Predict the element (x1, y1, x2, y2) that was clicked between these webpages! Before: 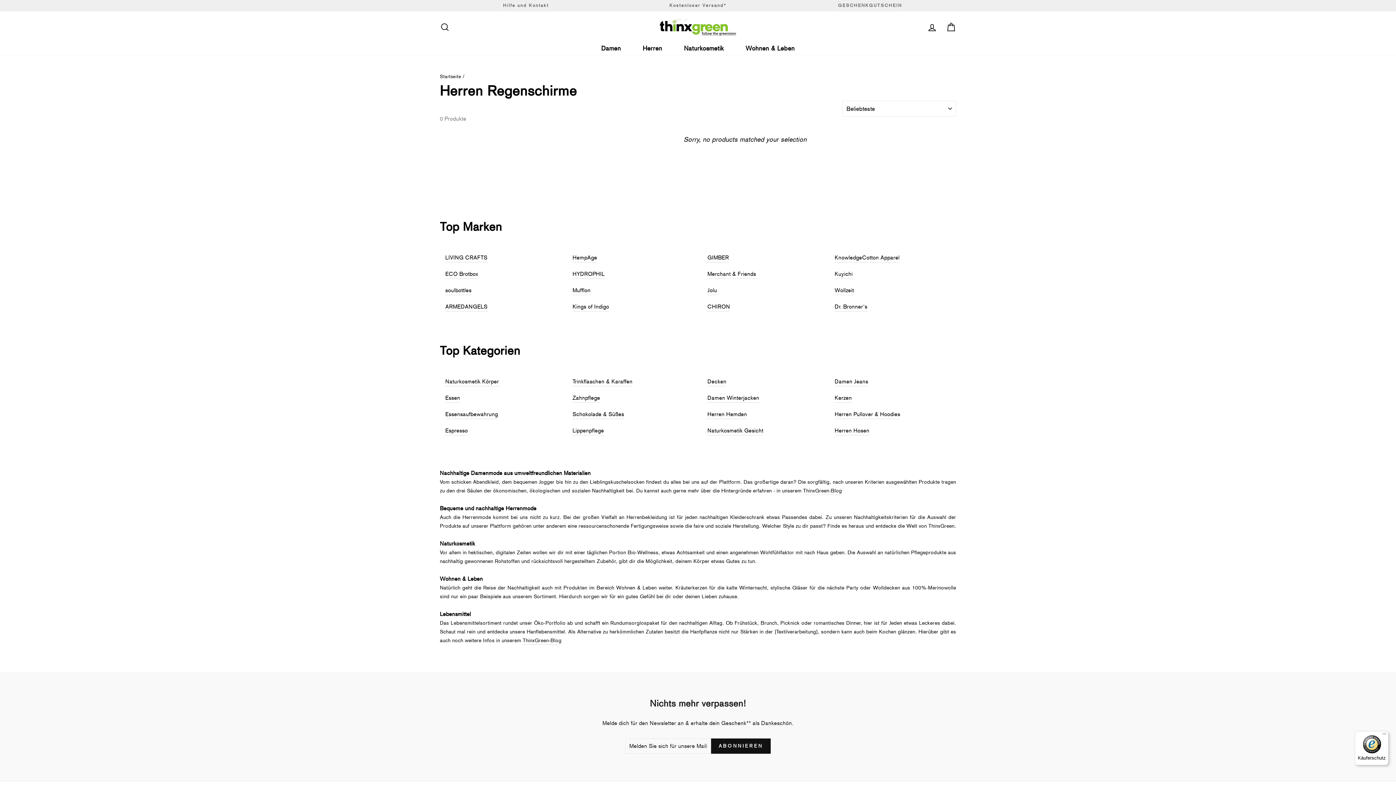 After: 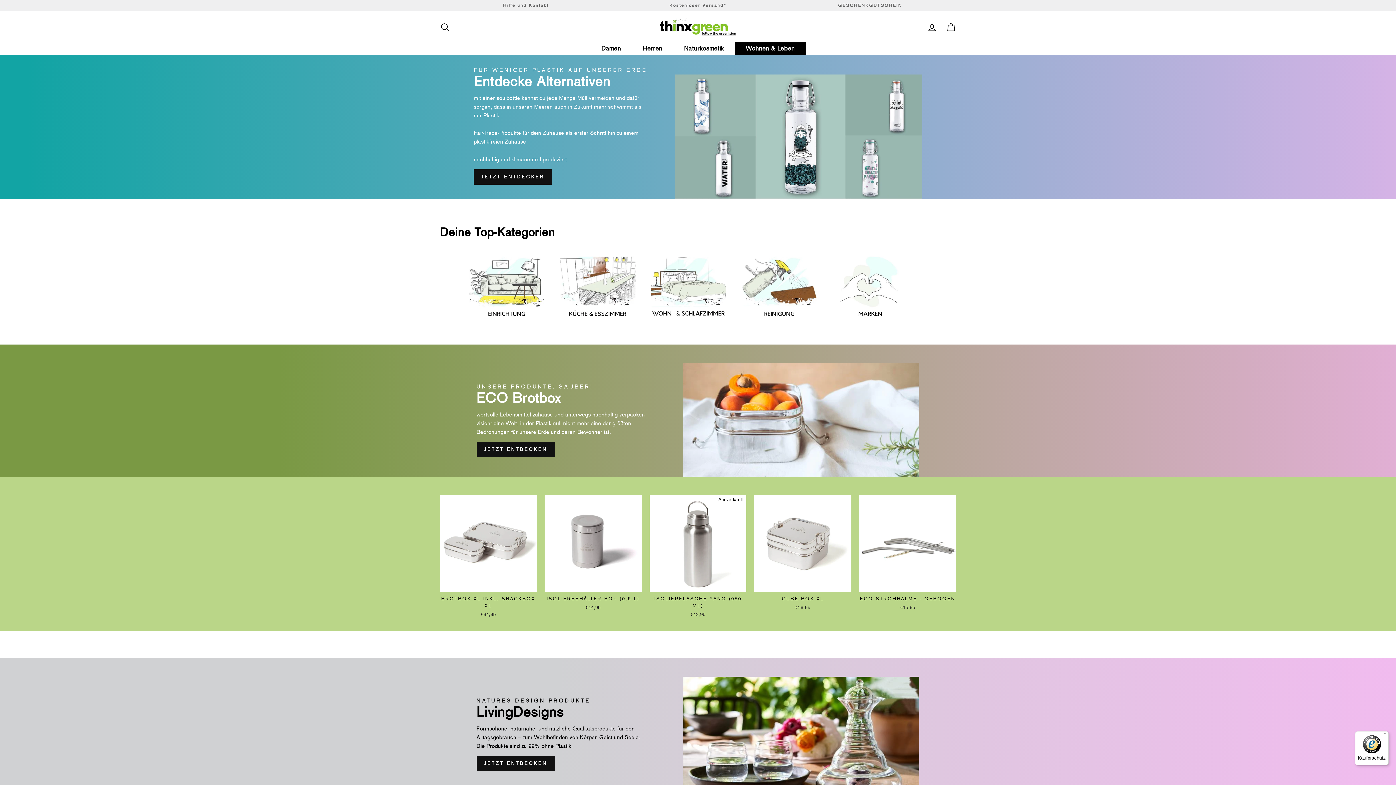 Action: label: Wohnen & Leben bbox: (734, 42, 805, 54)